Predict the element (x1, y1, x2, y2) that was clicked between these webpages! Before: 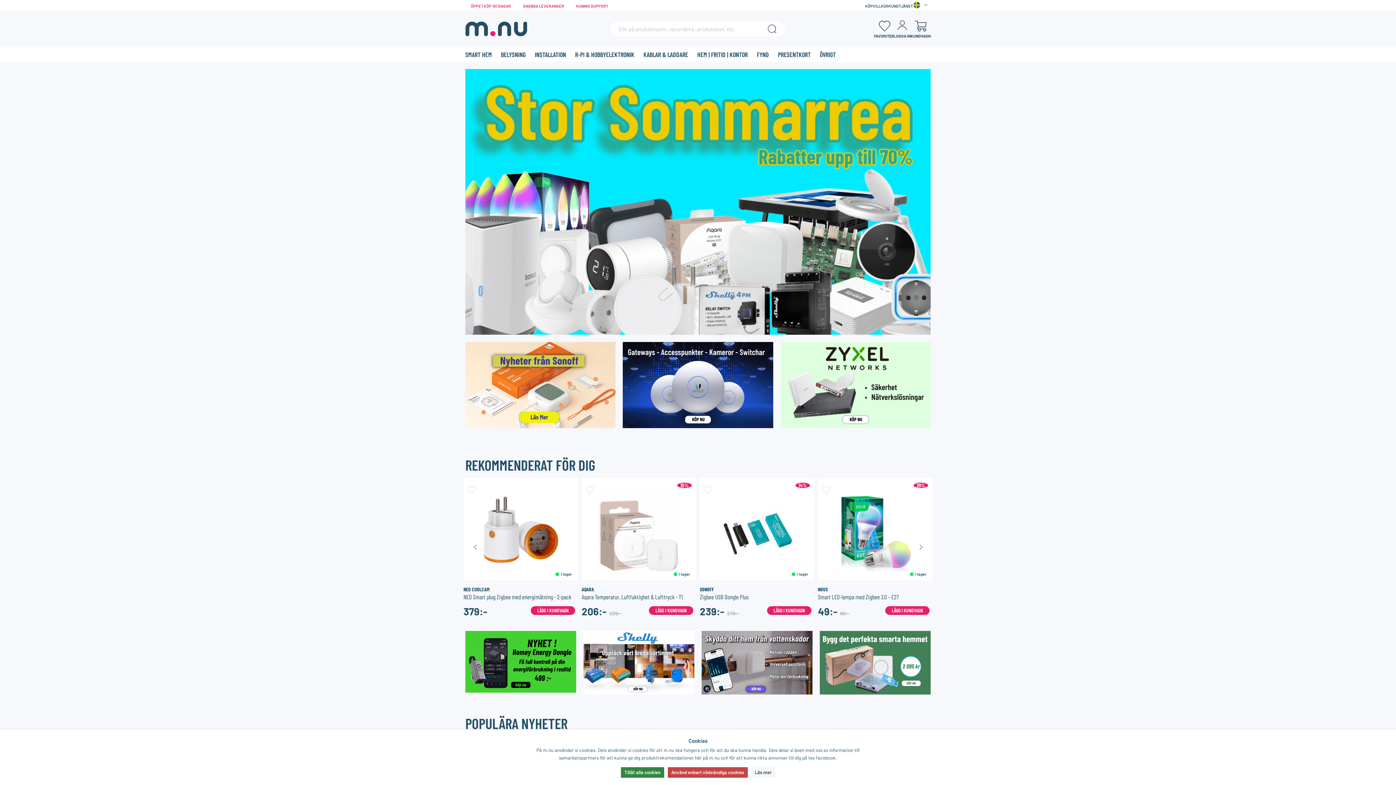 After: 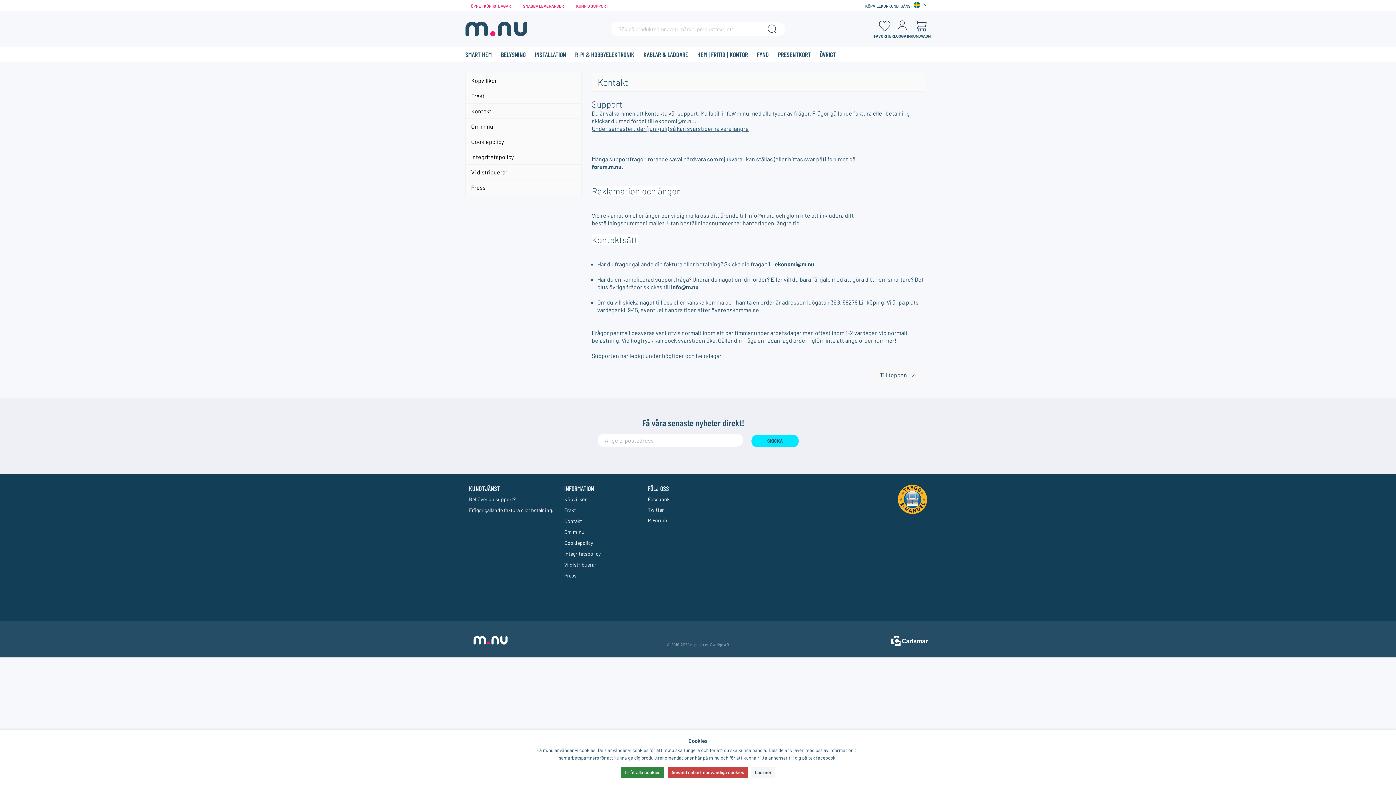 Action: bbox: (888, 0, 913, 11) label: KUNDTJÄNST